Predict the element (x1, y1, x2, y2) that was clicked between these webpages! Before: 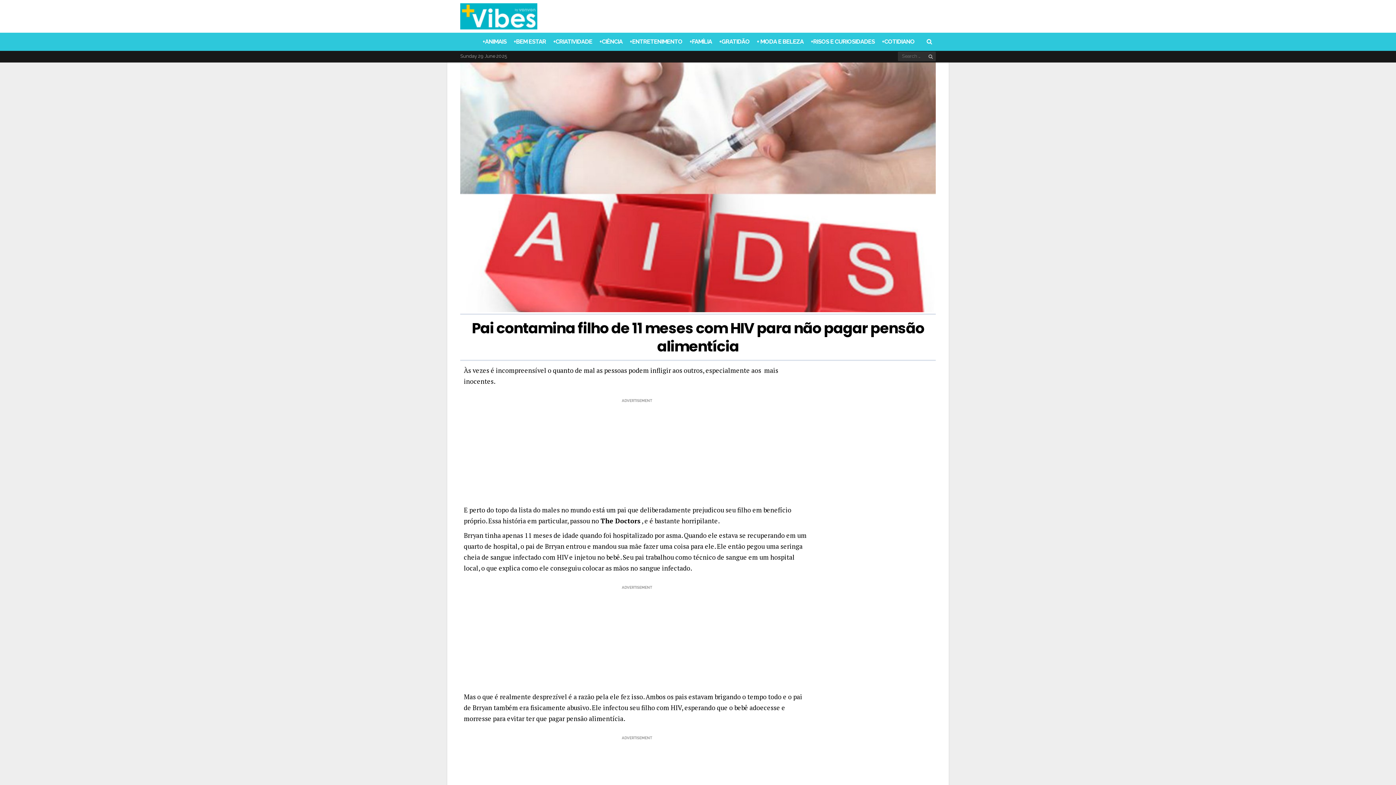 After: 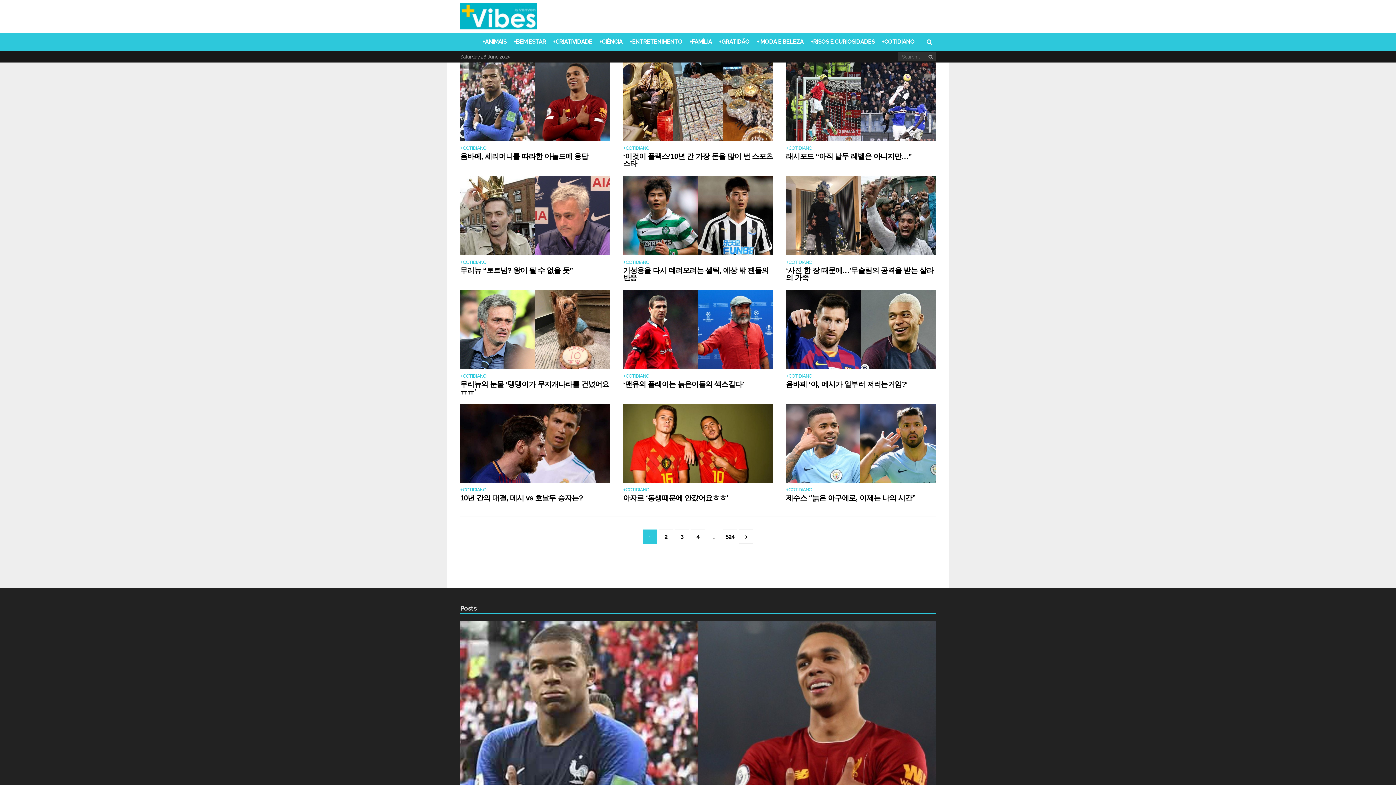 Action: bbox: (460, 2, 537, 27)